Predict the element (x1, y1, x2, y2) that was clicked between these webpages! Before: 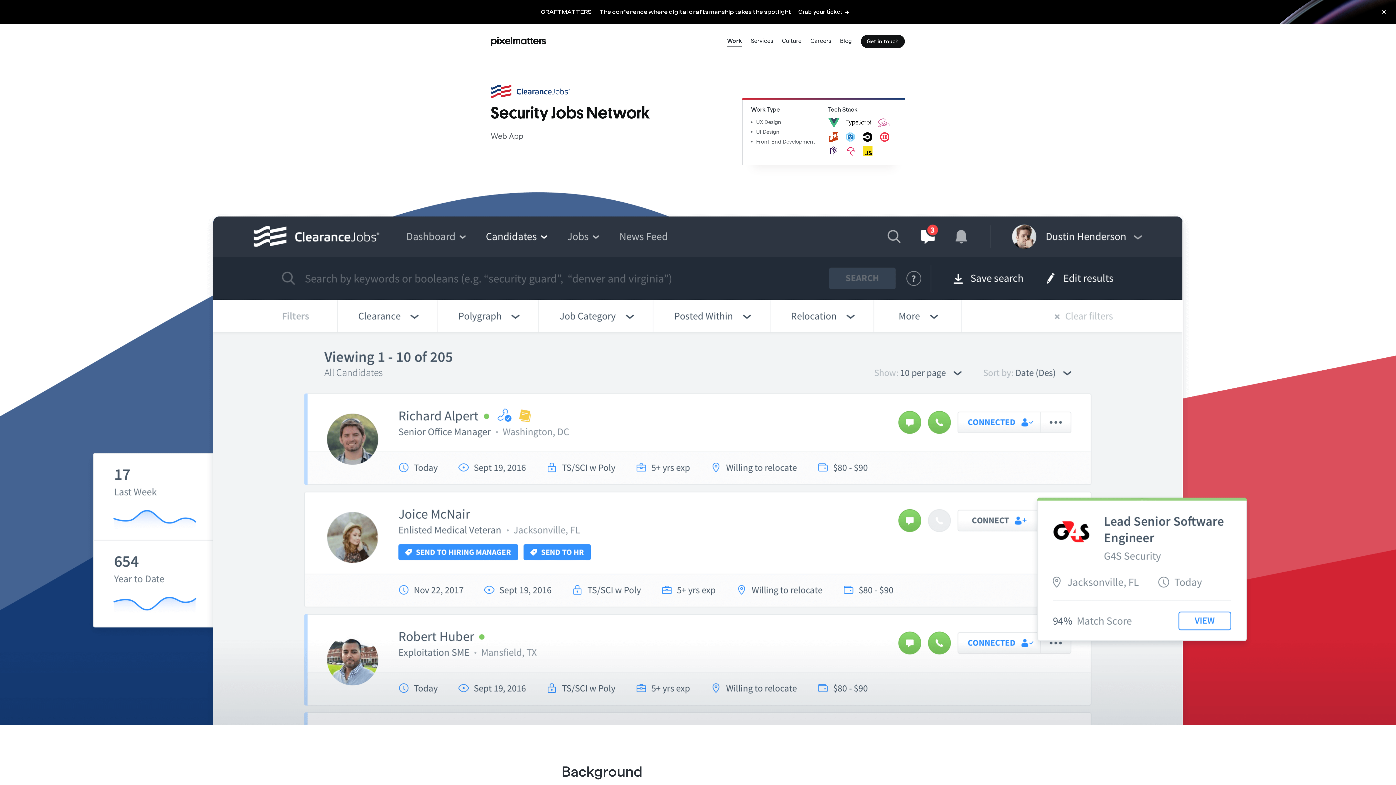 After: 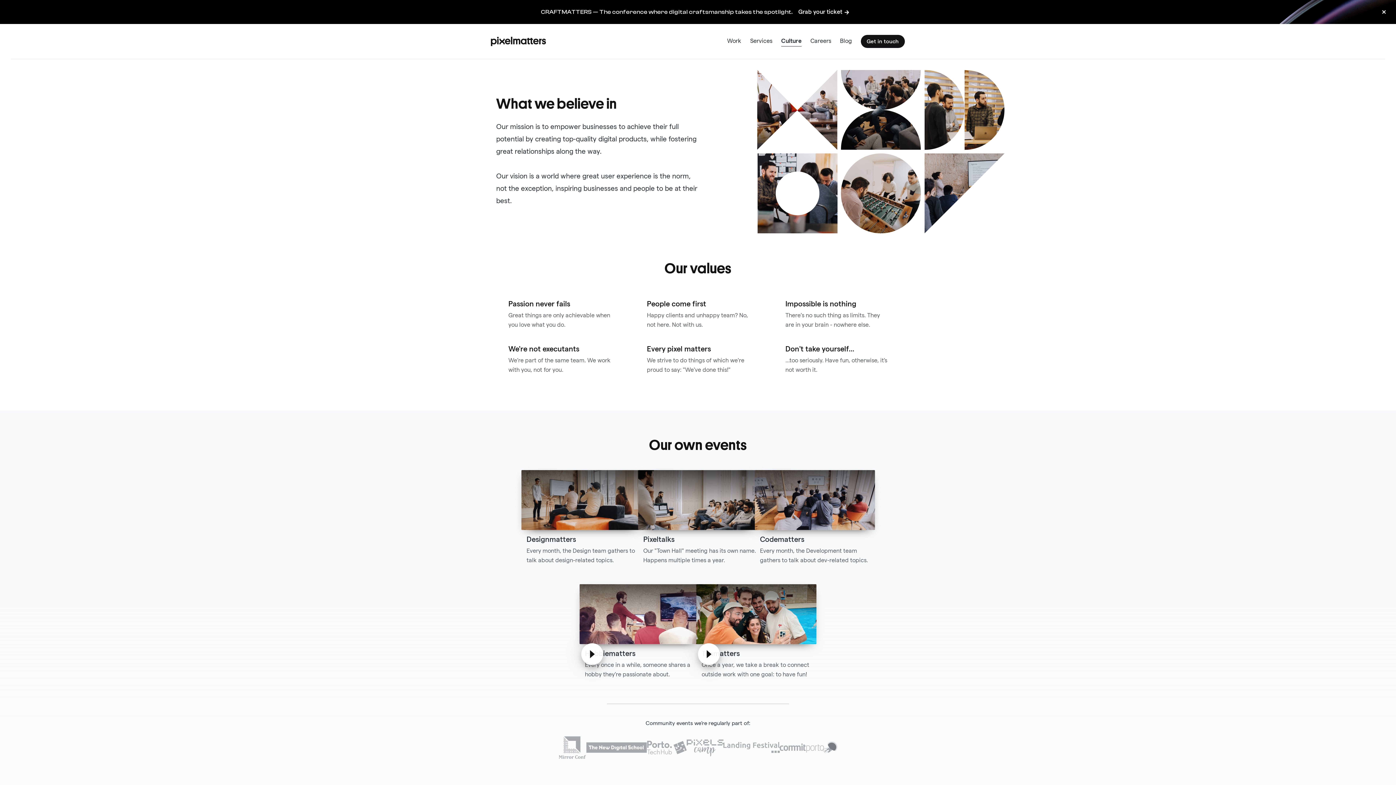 Action: bbox: (782, 36, 801, 46) label: Culture